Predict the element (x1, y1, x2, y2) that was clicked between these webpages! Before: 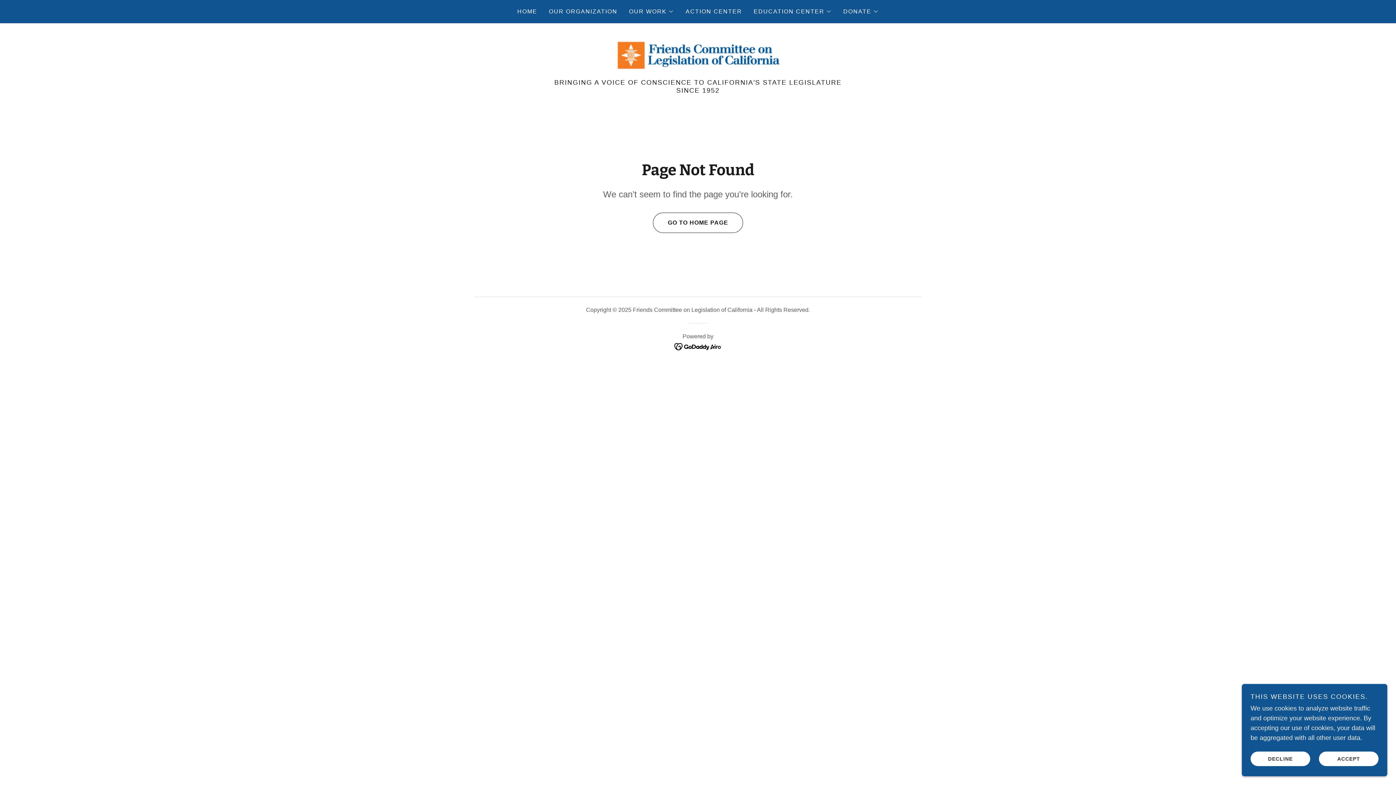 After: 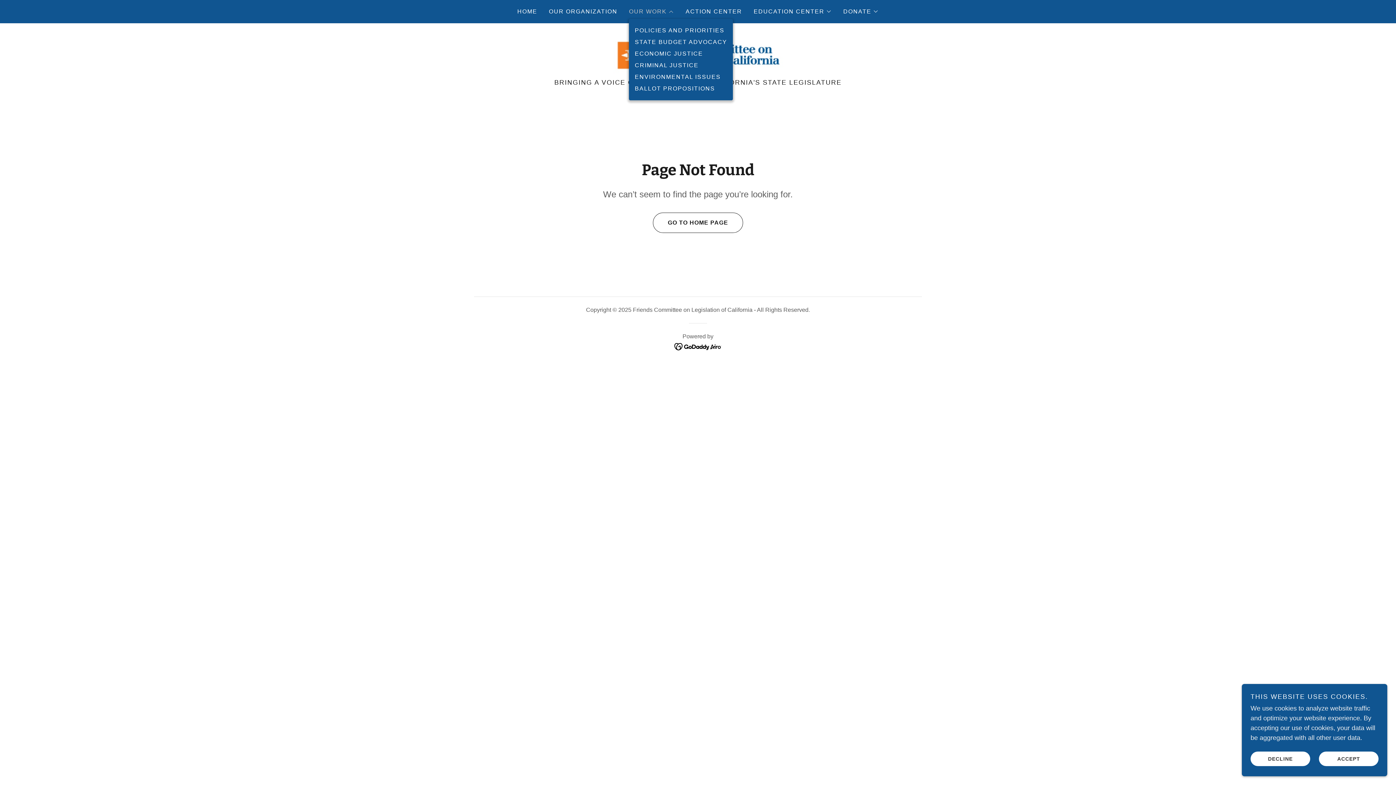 Action: label: OUR WORK bbox: (629, 7, 674, 16)